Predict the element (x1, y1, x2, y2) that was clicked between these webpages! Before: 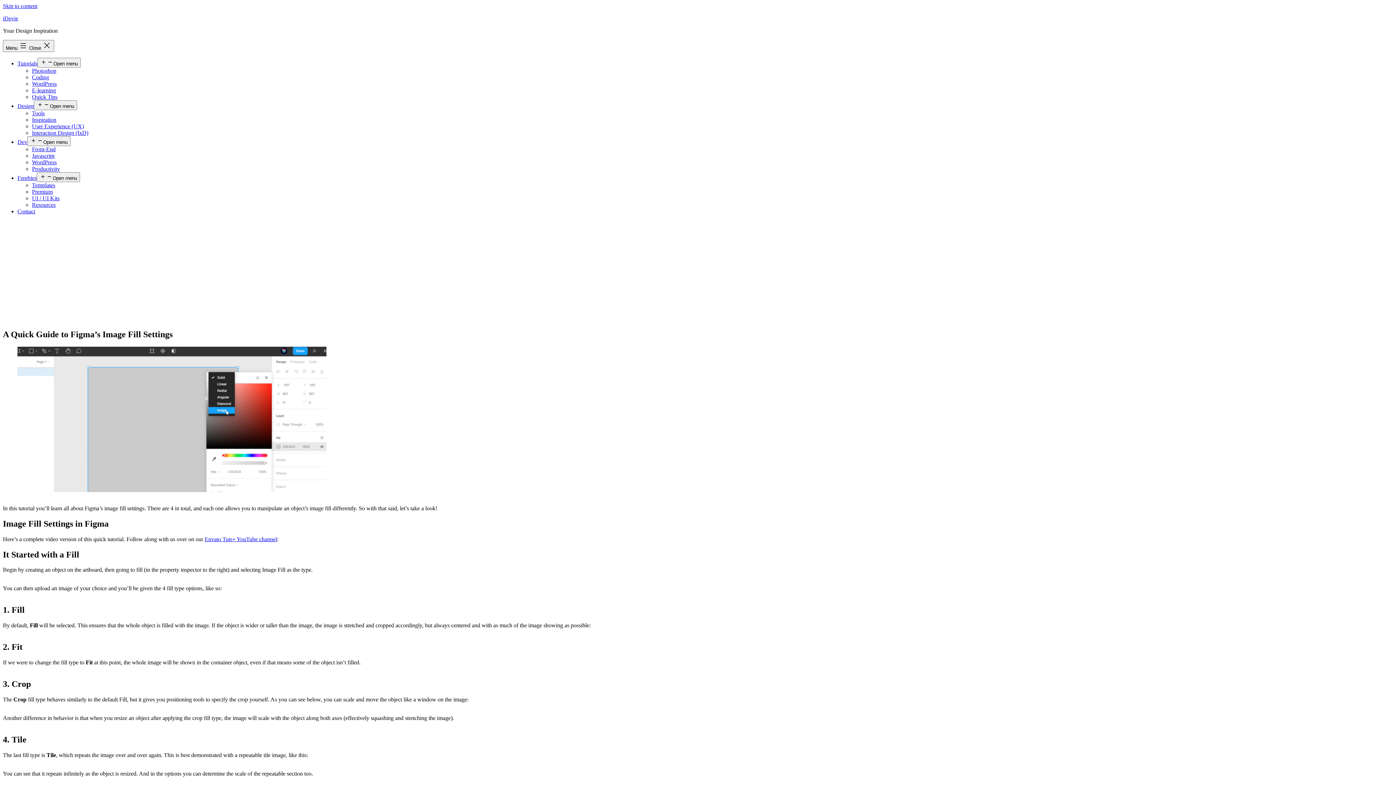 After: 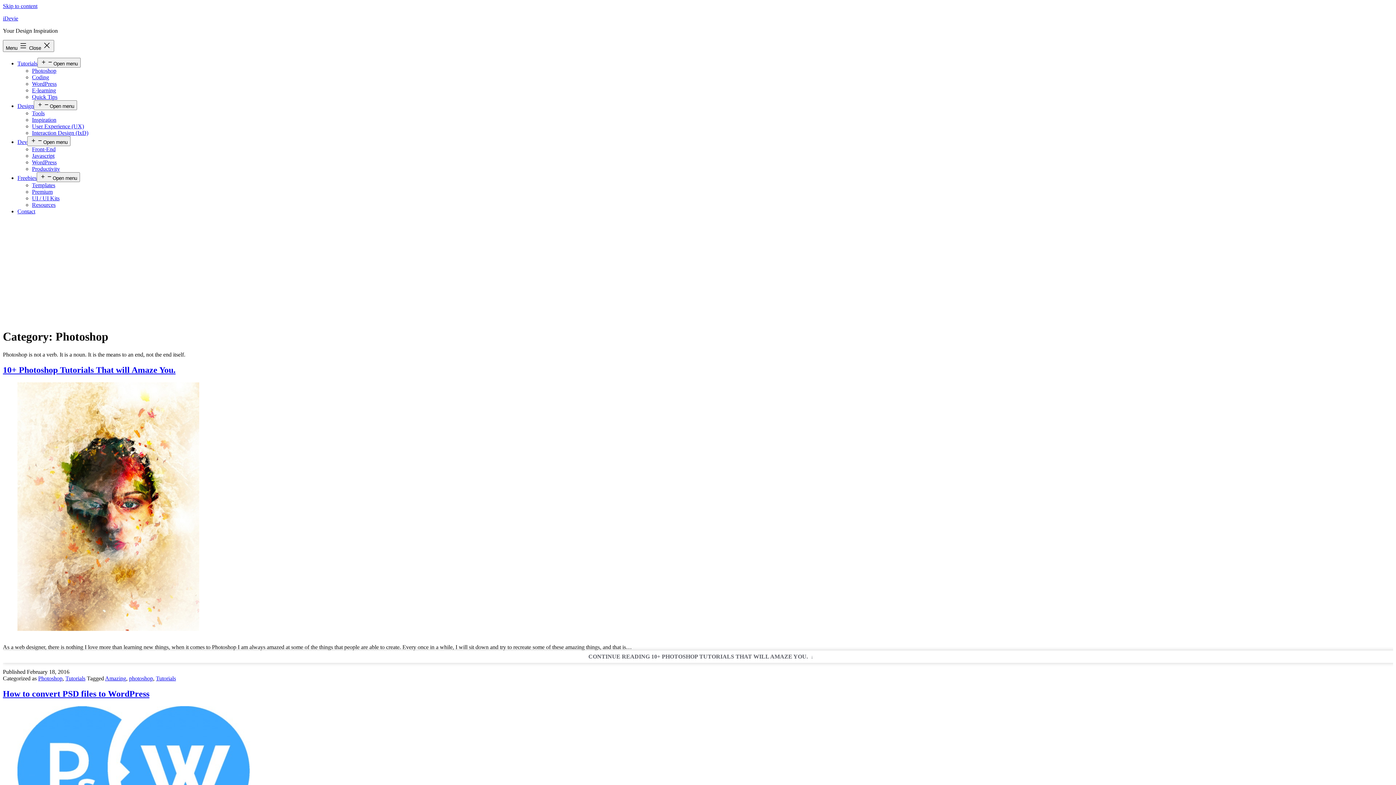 Action: label: Photoshop bbox: (32, 67, 56, 73)